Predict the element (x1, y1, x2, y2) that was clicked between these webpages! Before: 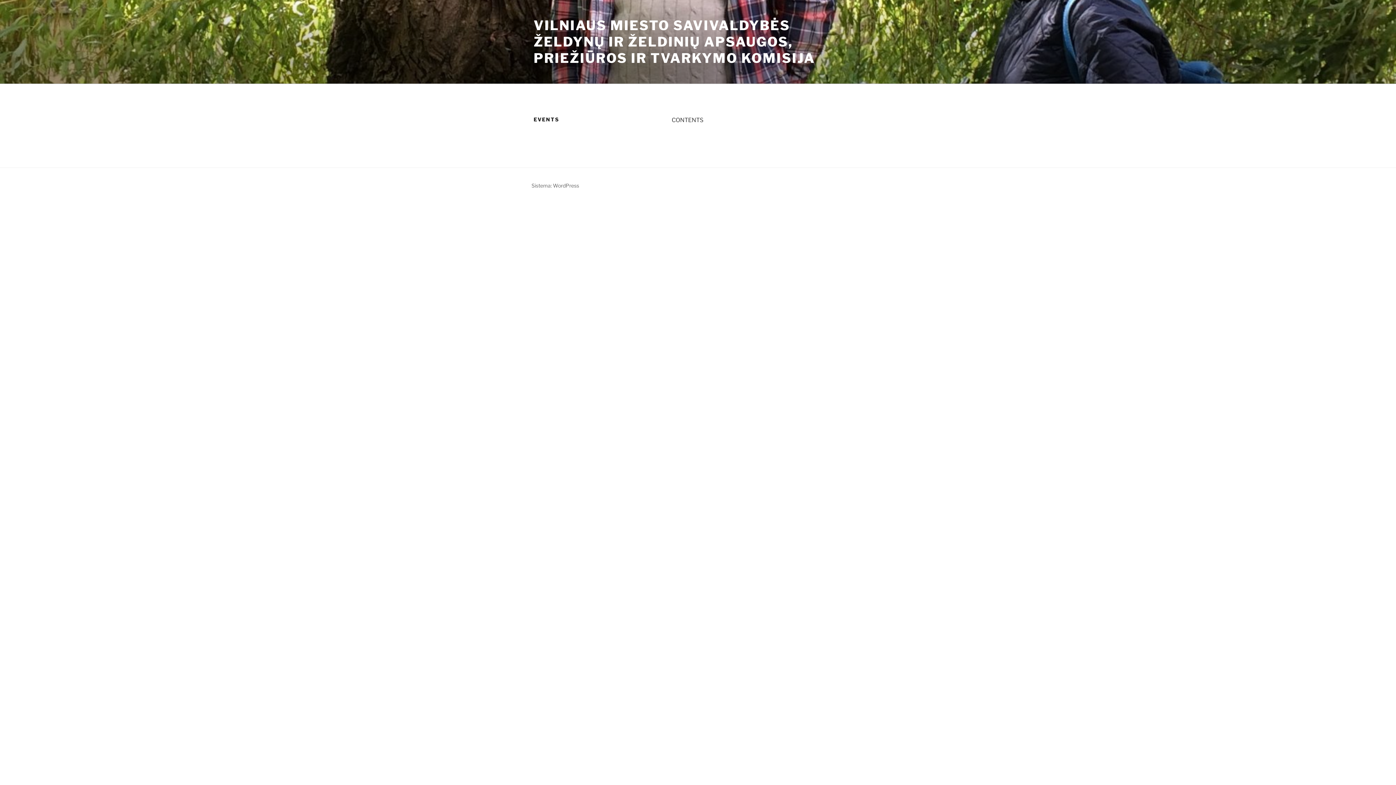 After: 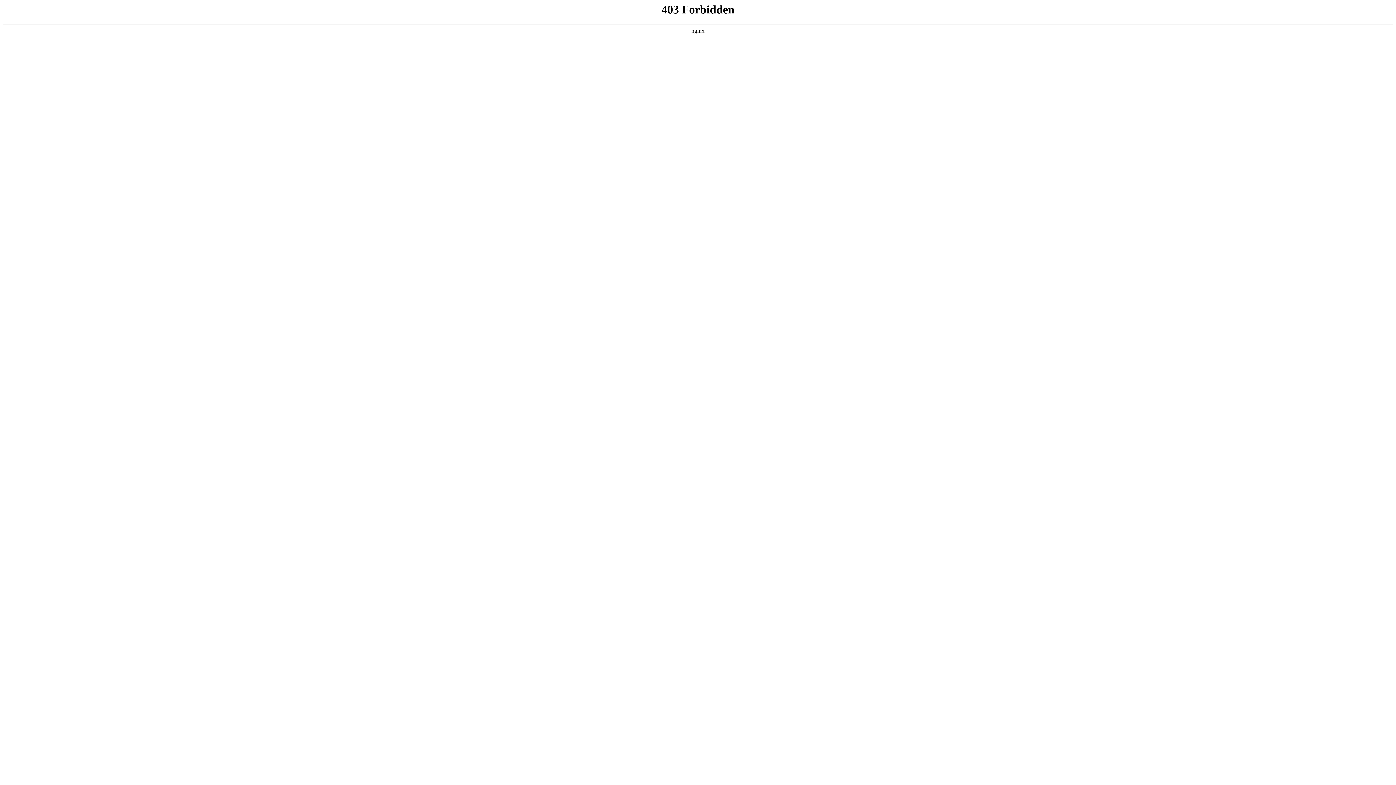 Action: bbox: (531, 182, 579, 188) label: Sistema: WordPress